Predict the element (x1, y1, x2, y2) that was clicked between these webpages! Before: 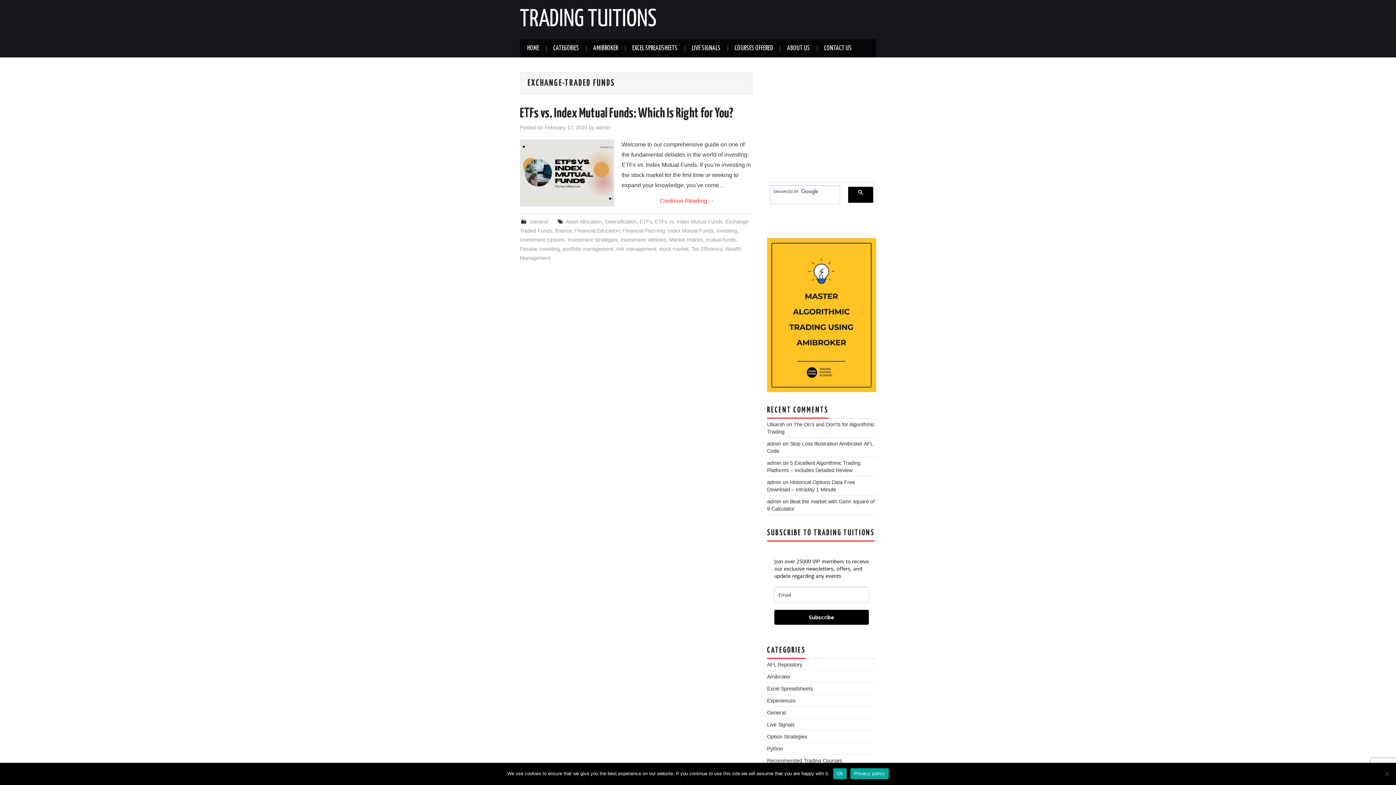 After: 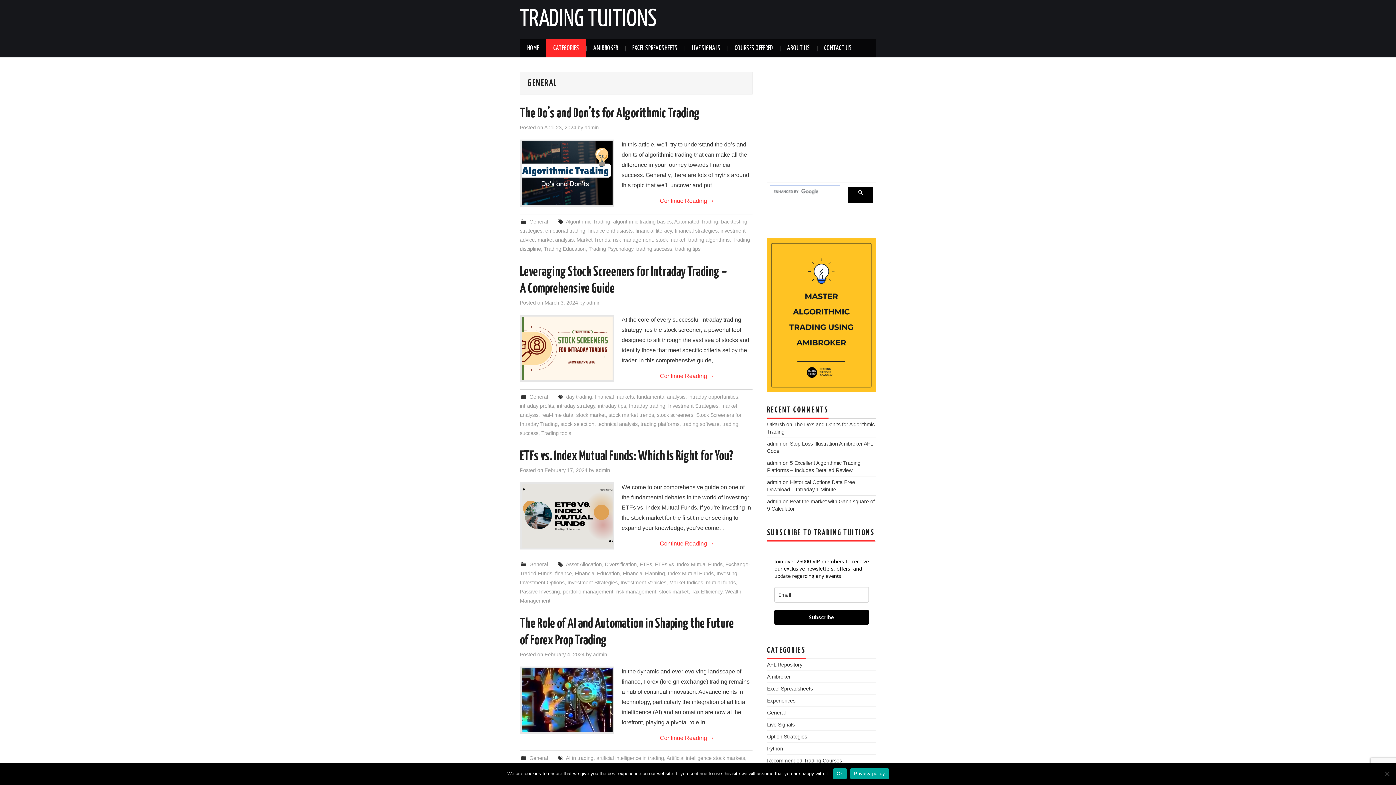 Action: label: General bbox: (529, 218, 548, 224)